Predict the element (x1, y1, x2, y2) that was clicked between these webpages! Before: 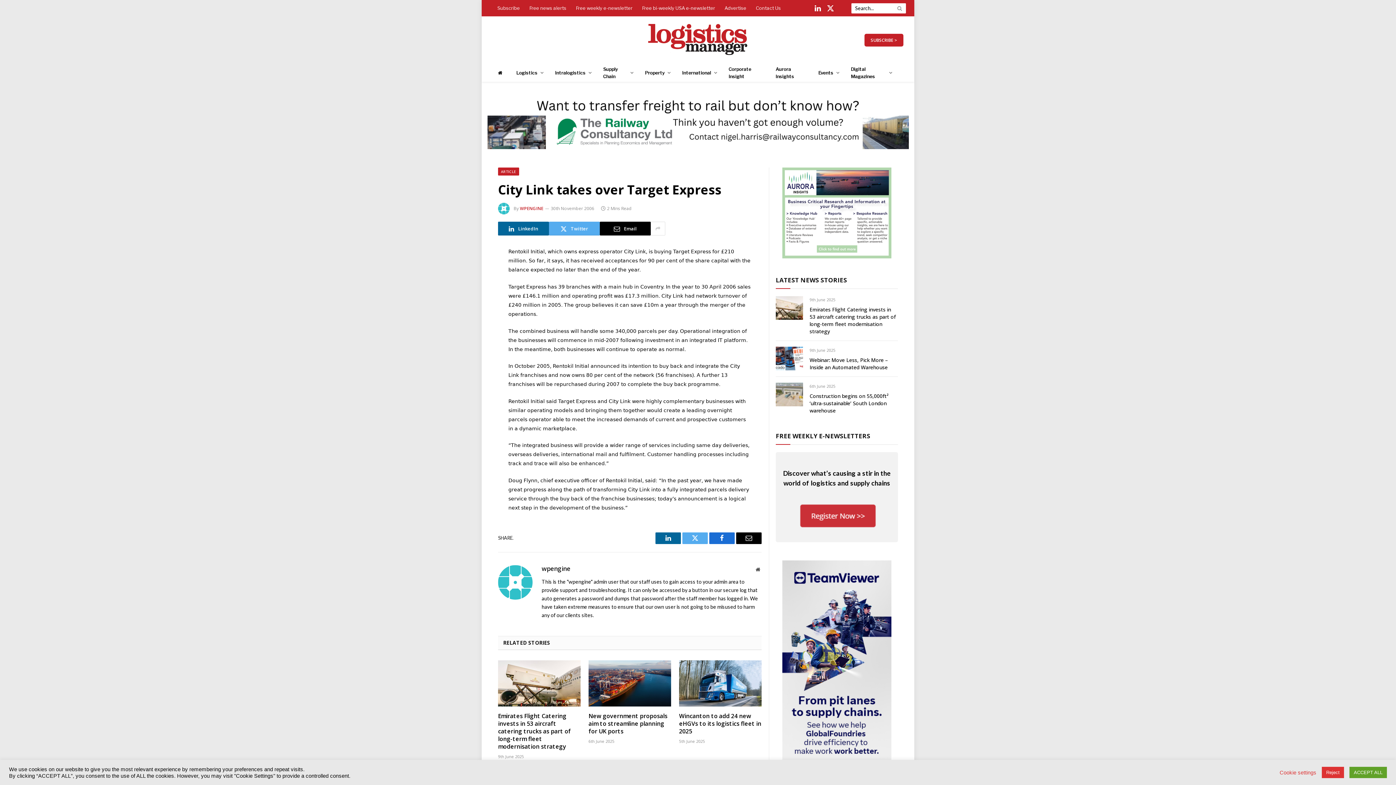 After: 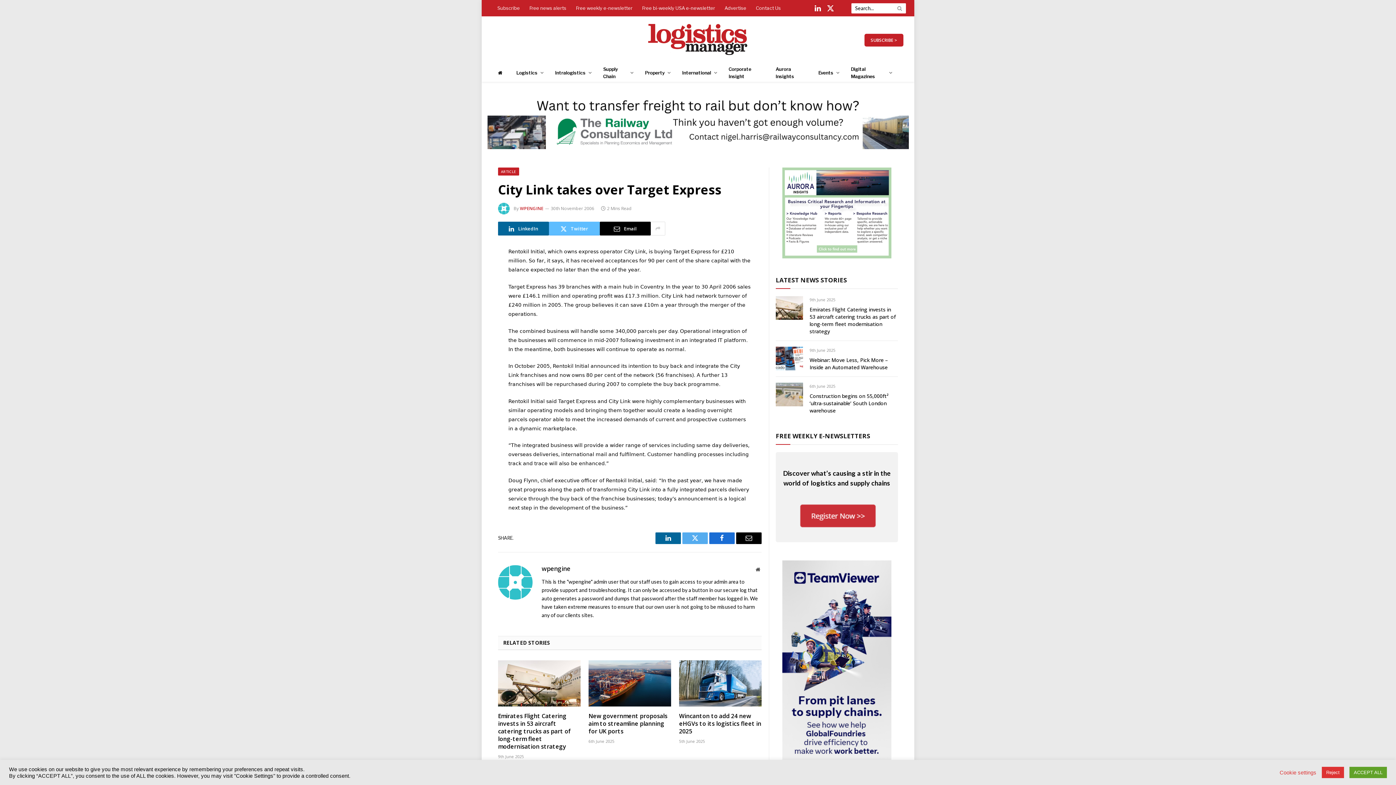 Action: label: Twitter bbox: (549, 221, 600, 235)